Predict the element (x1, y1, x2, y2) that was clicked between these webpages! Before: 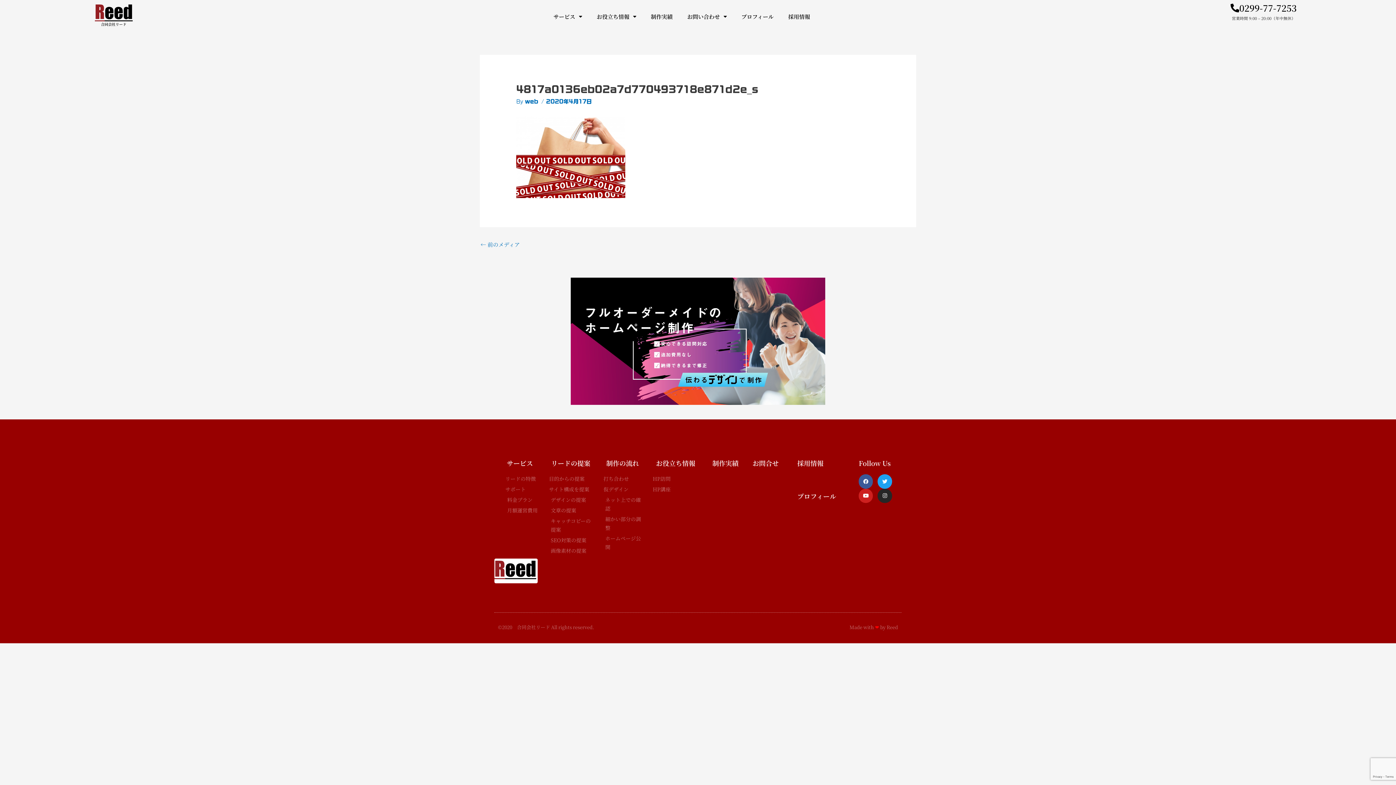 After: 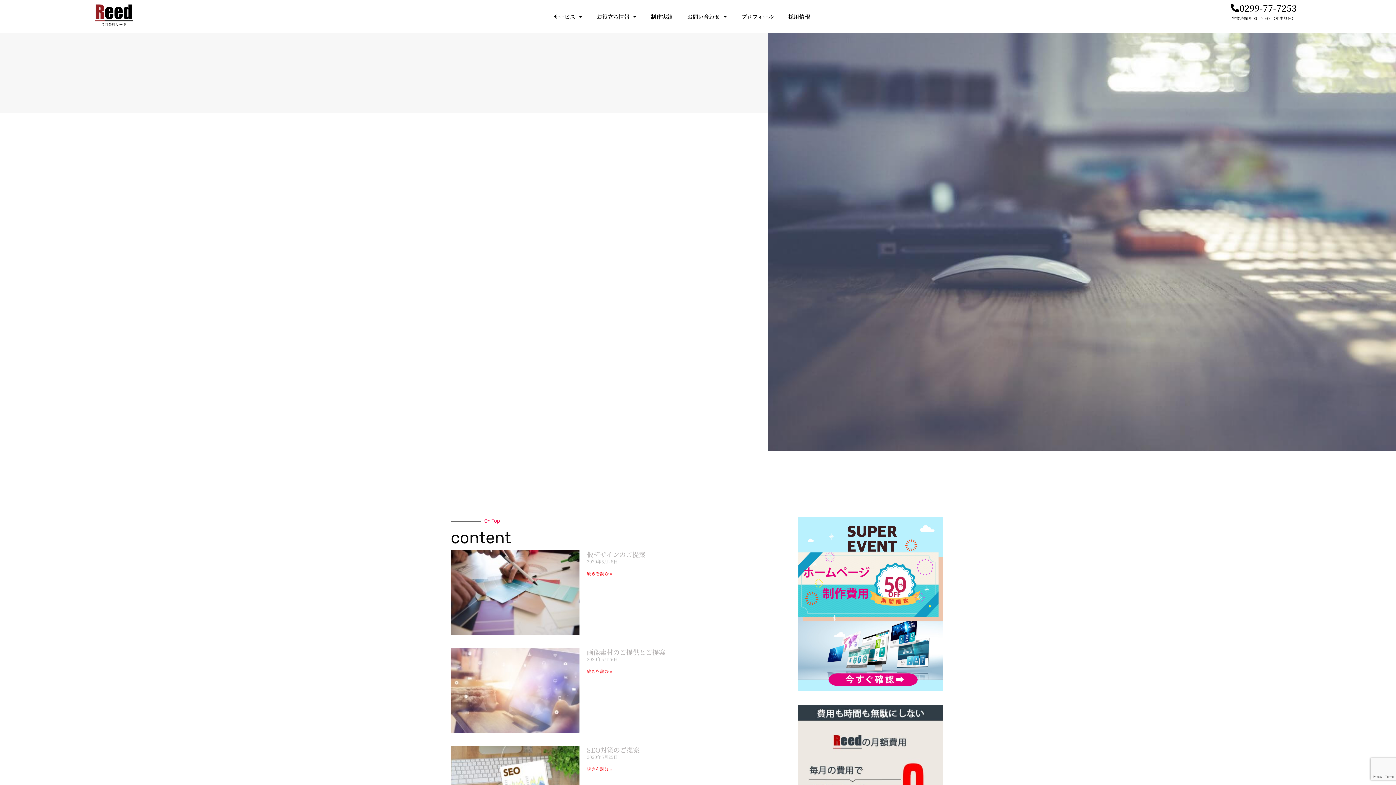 Action: bbox: (551, 458, 590, 468) label: リードの提案